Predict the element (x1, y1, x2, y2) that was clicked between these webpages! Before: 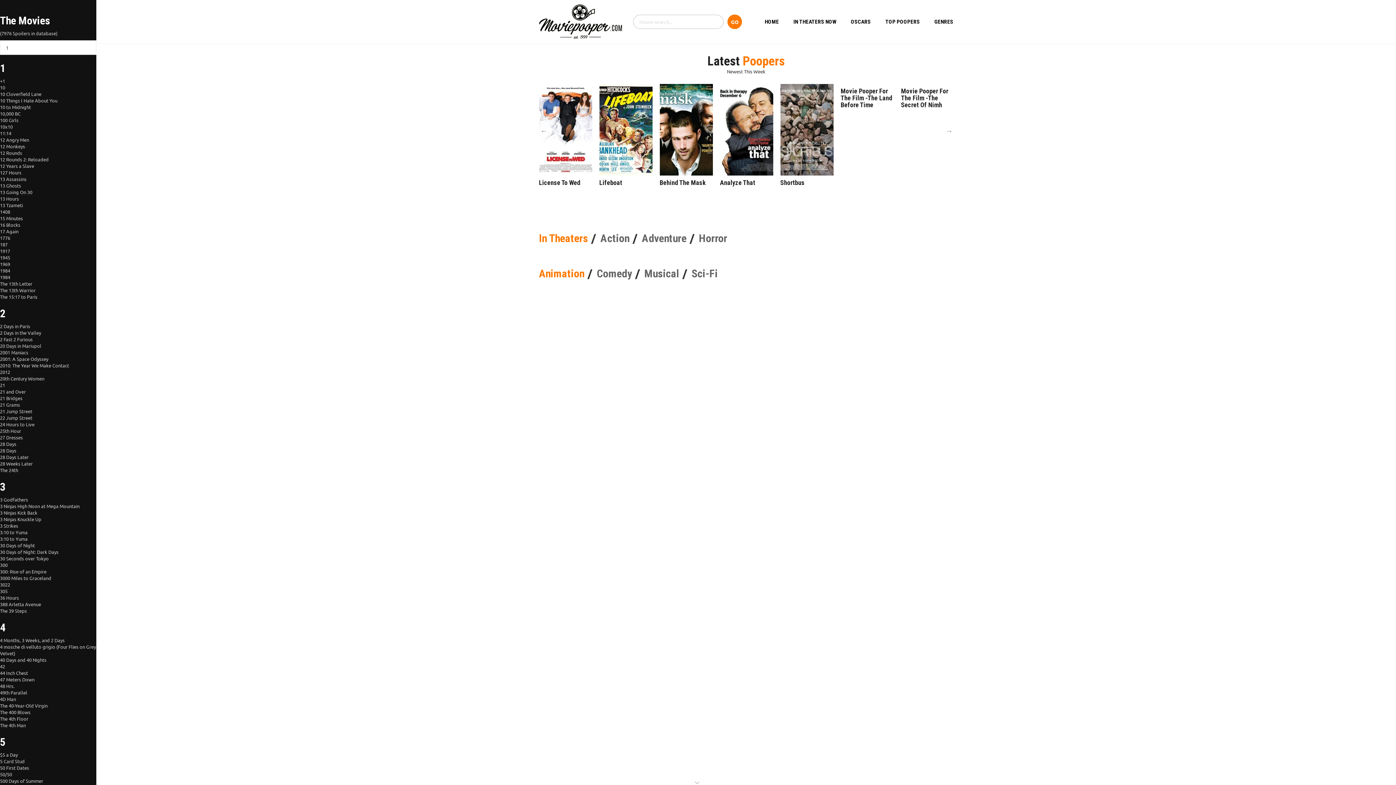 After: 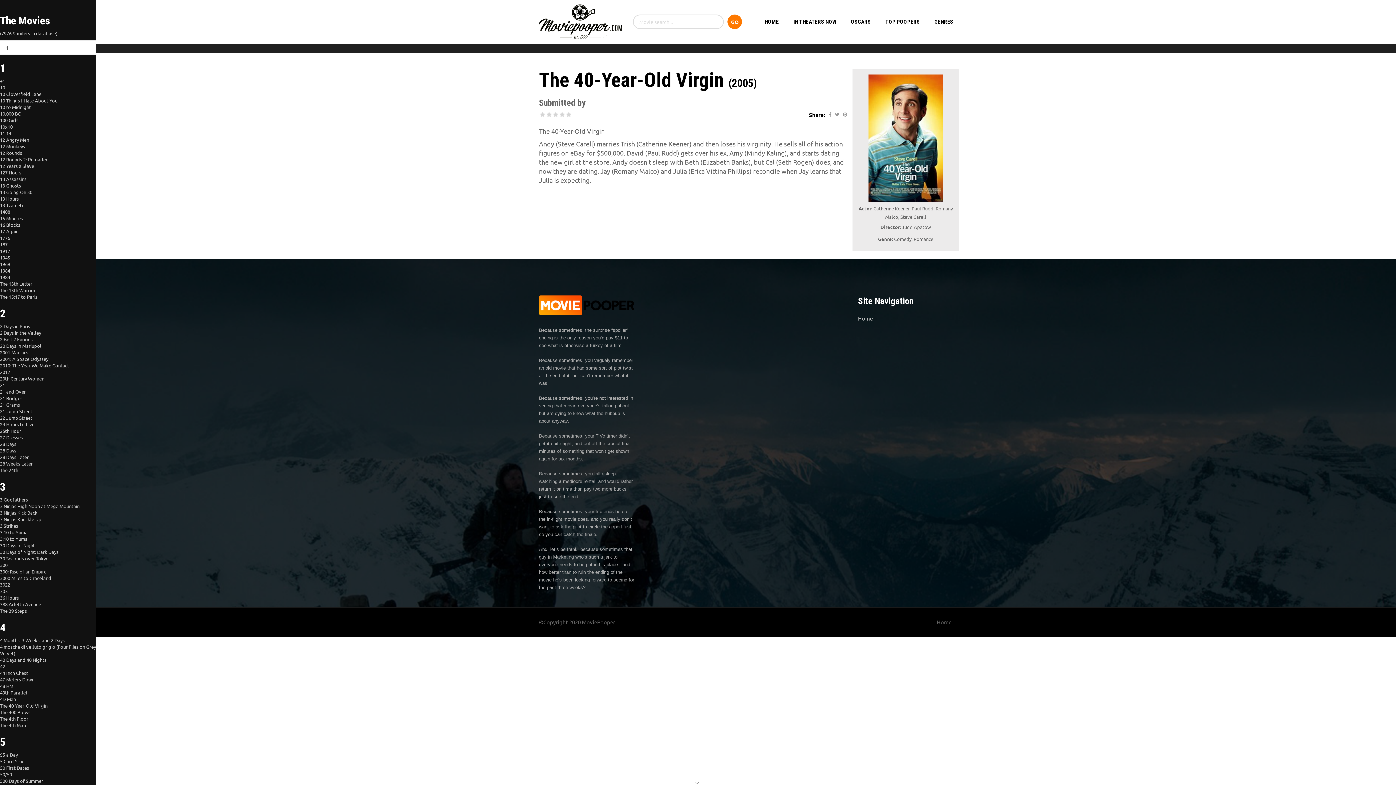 Action: bbox: (0, 702, 47, 709) label: The 40-Year-Old Virgin